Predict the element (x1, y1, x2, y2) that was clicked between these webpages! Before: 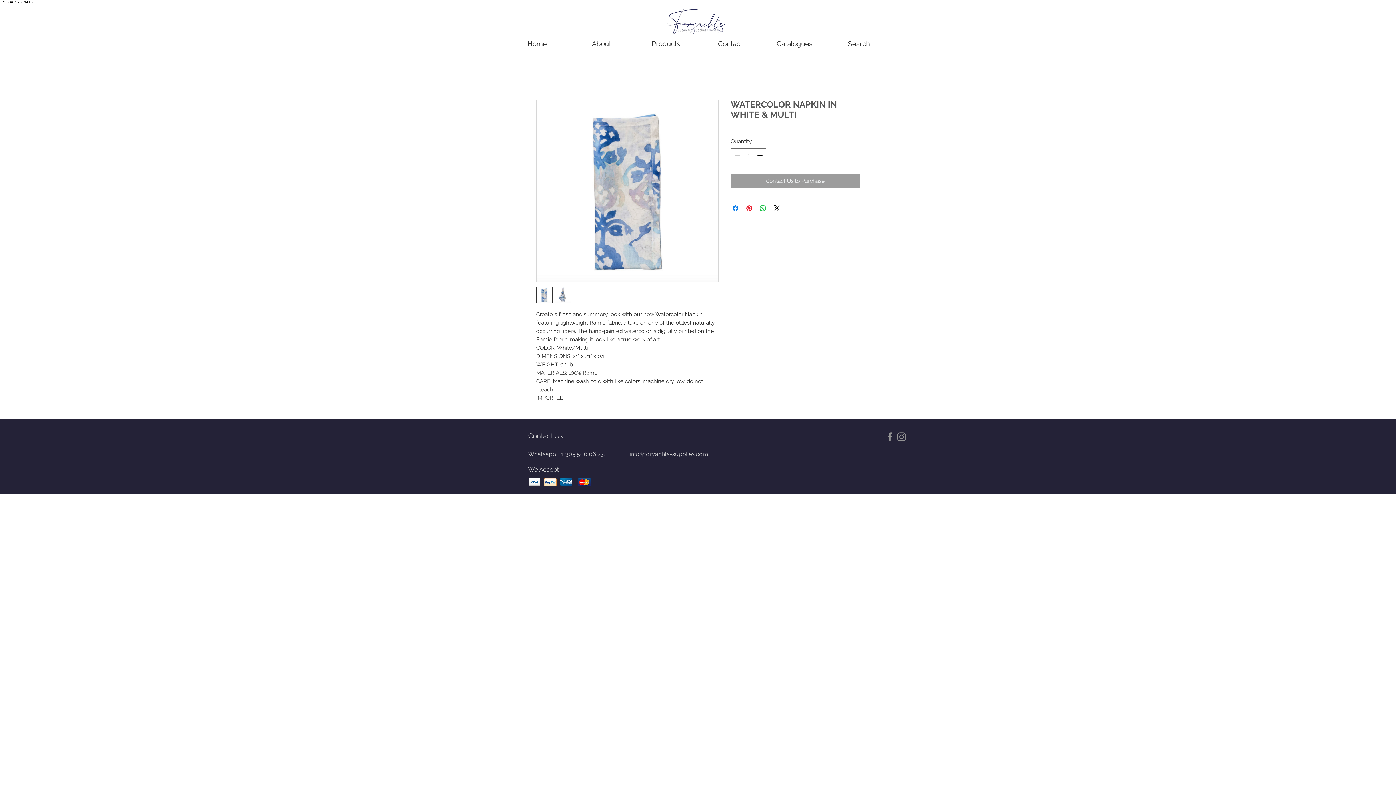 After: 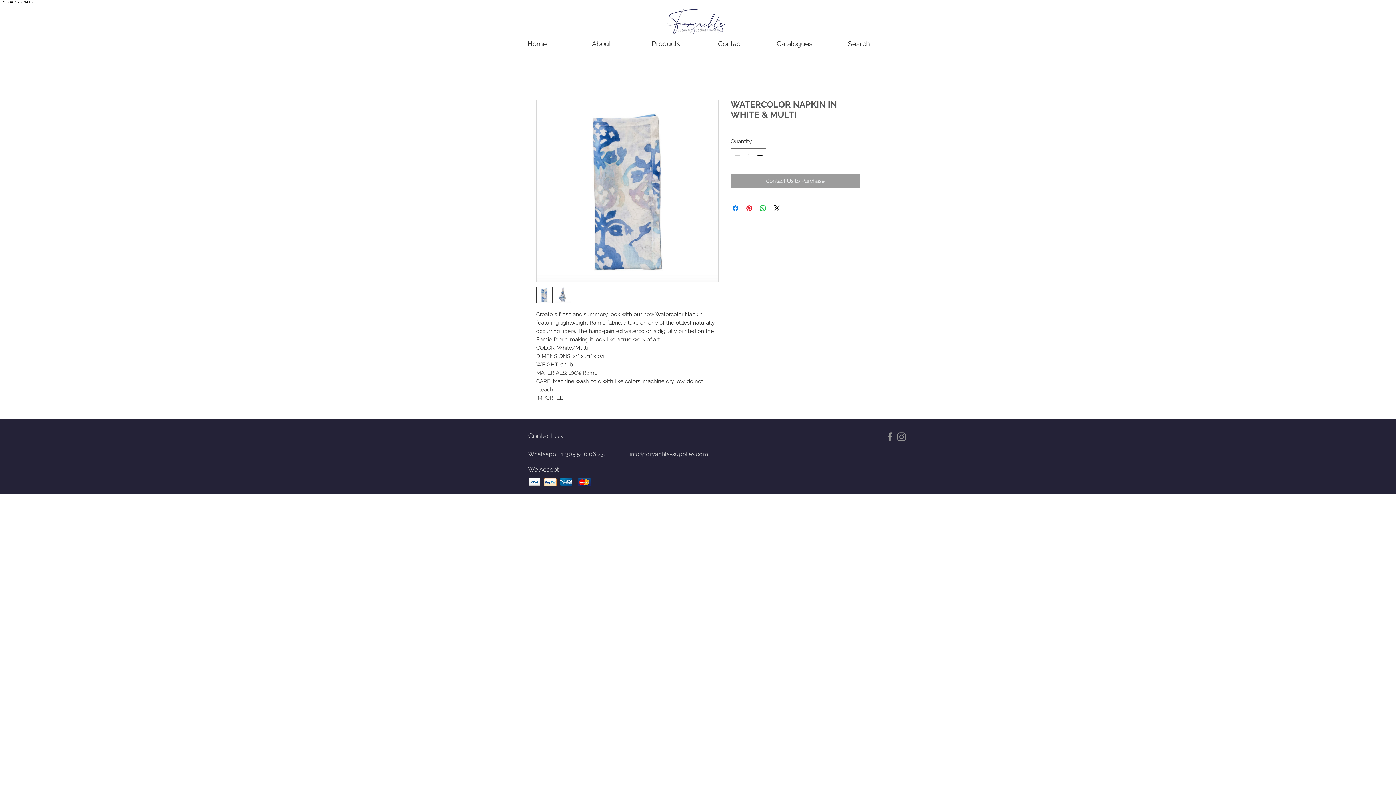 Action: bbox: (536, 286, 552, 303)